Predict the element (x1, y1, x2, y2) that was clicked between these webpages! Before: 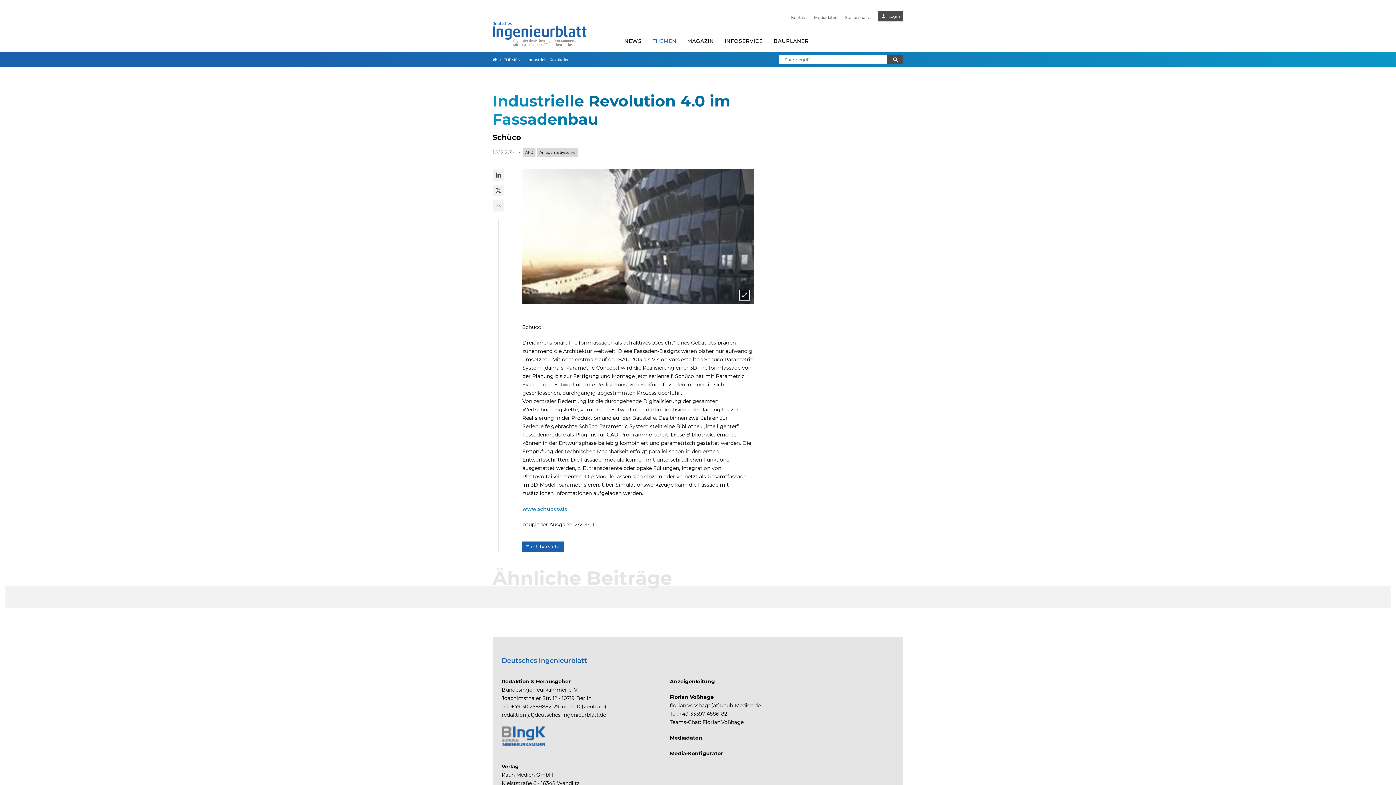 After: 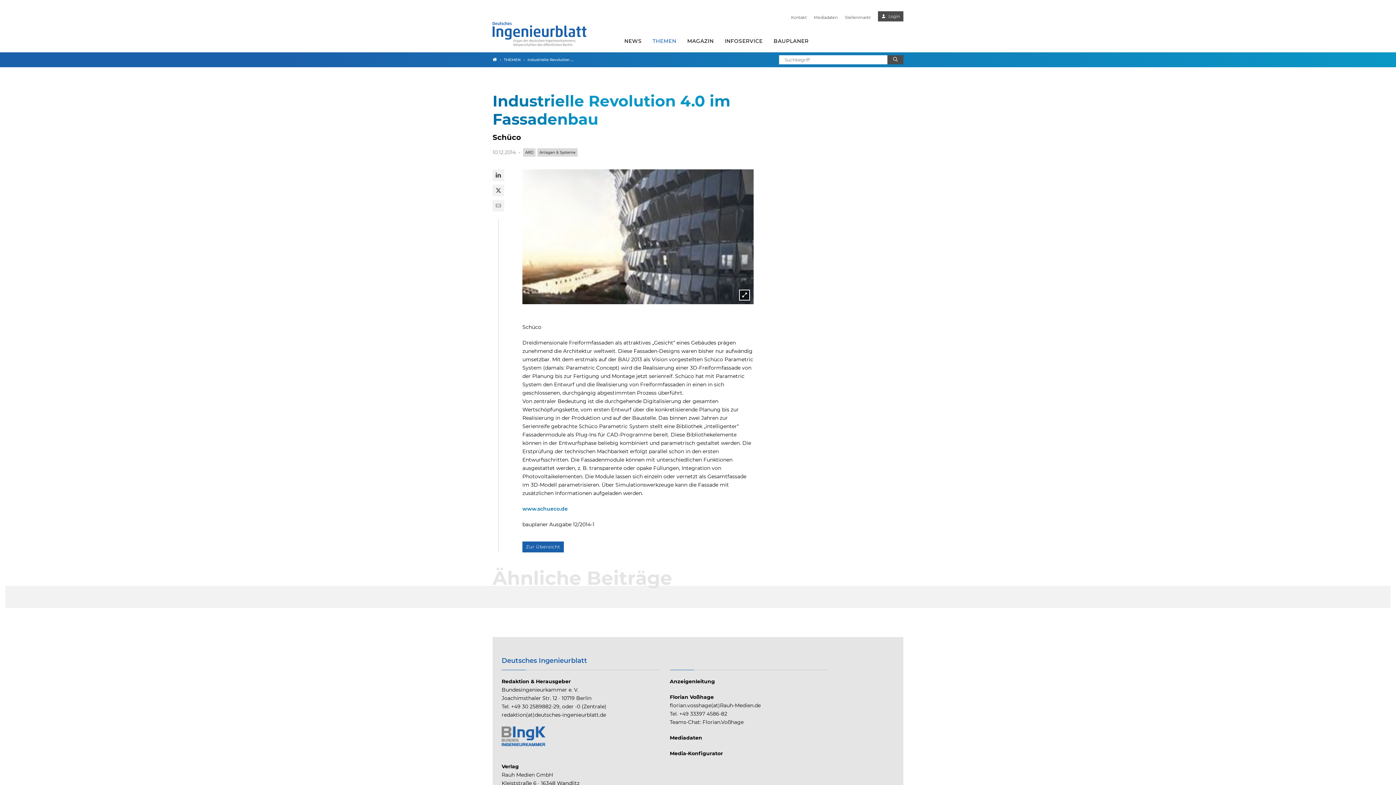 Action: bbox: (501, 741, 545, 747)